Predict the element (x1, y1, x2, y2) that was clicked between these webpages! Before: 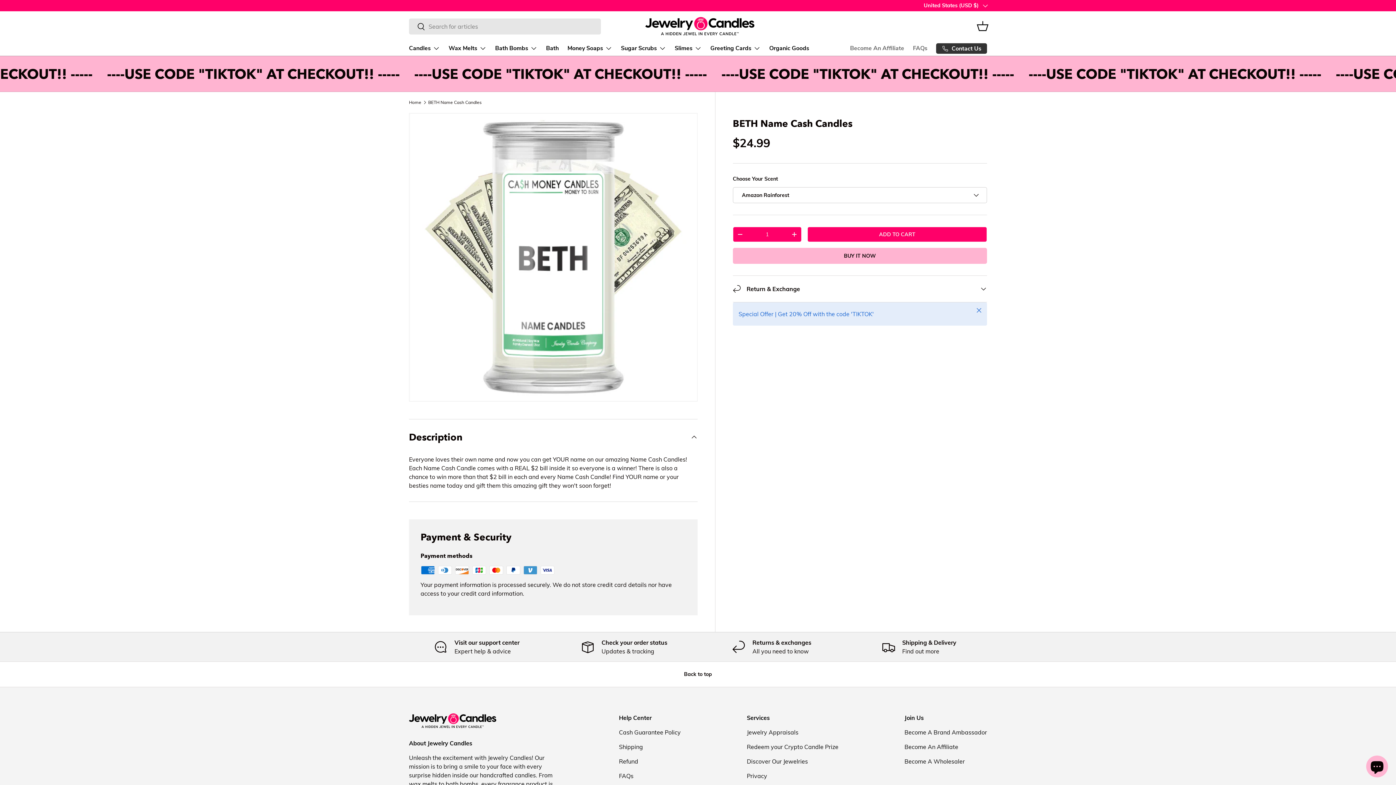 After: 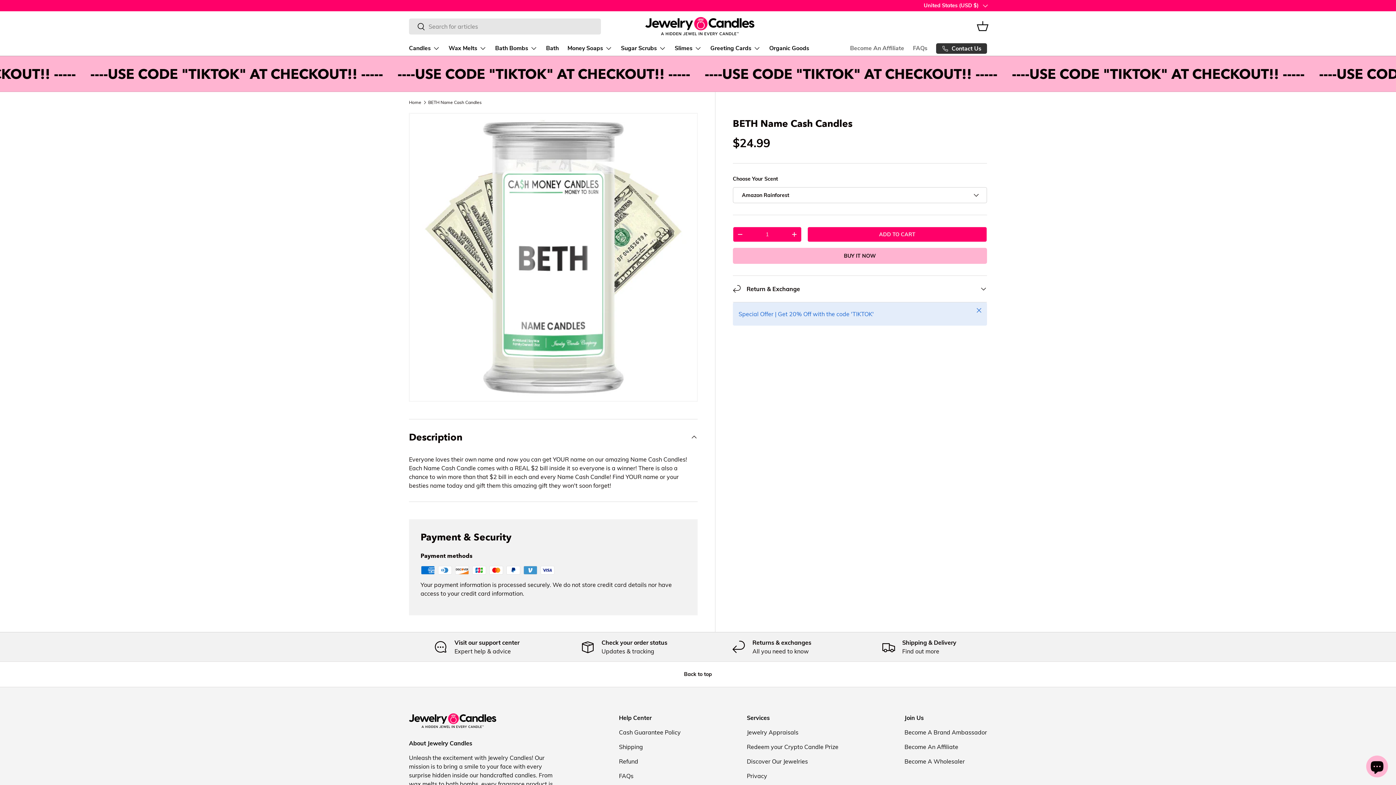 Action: label: BETH Name Cash Candles bbox: (428, 100, 481, 104)